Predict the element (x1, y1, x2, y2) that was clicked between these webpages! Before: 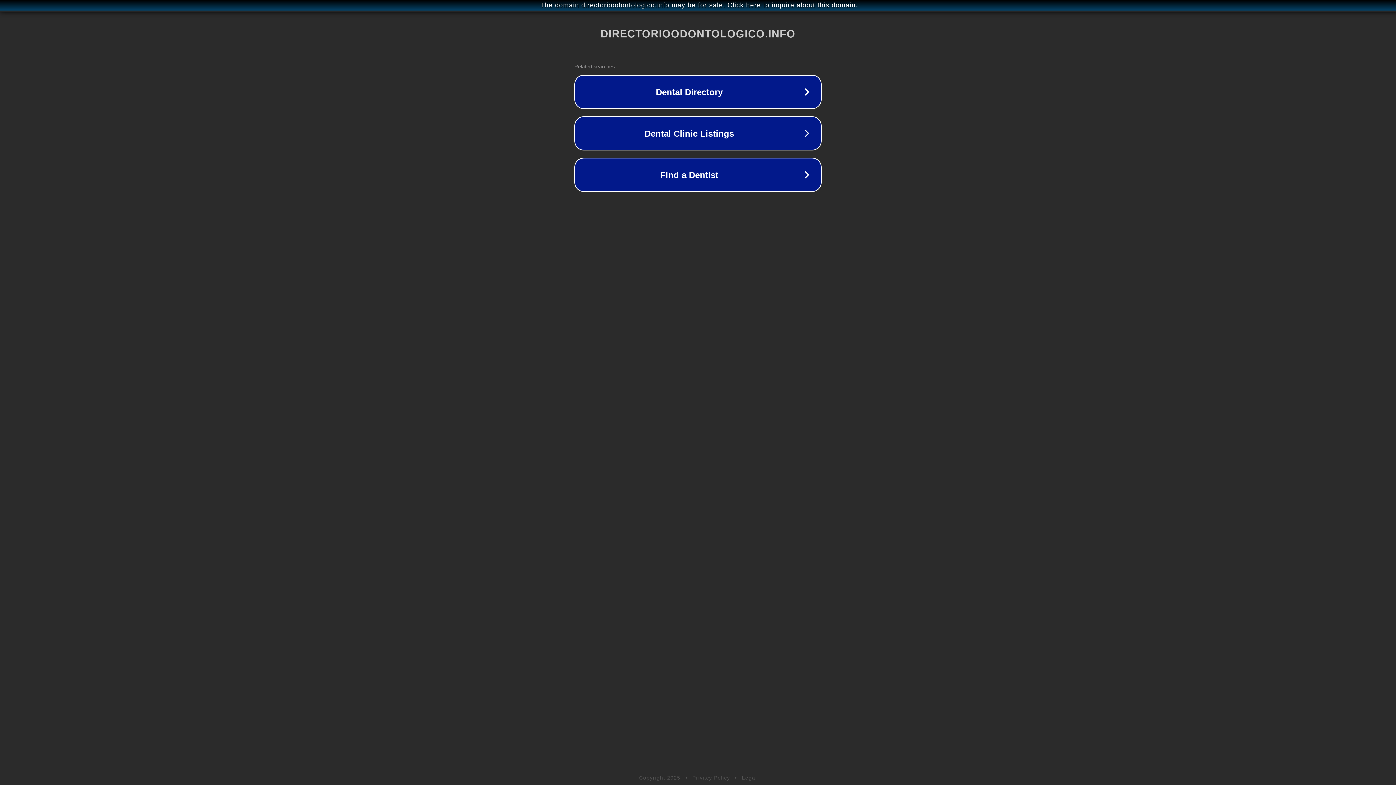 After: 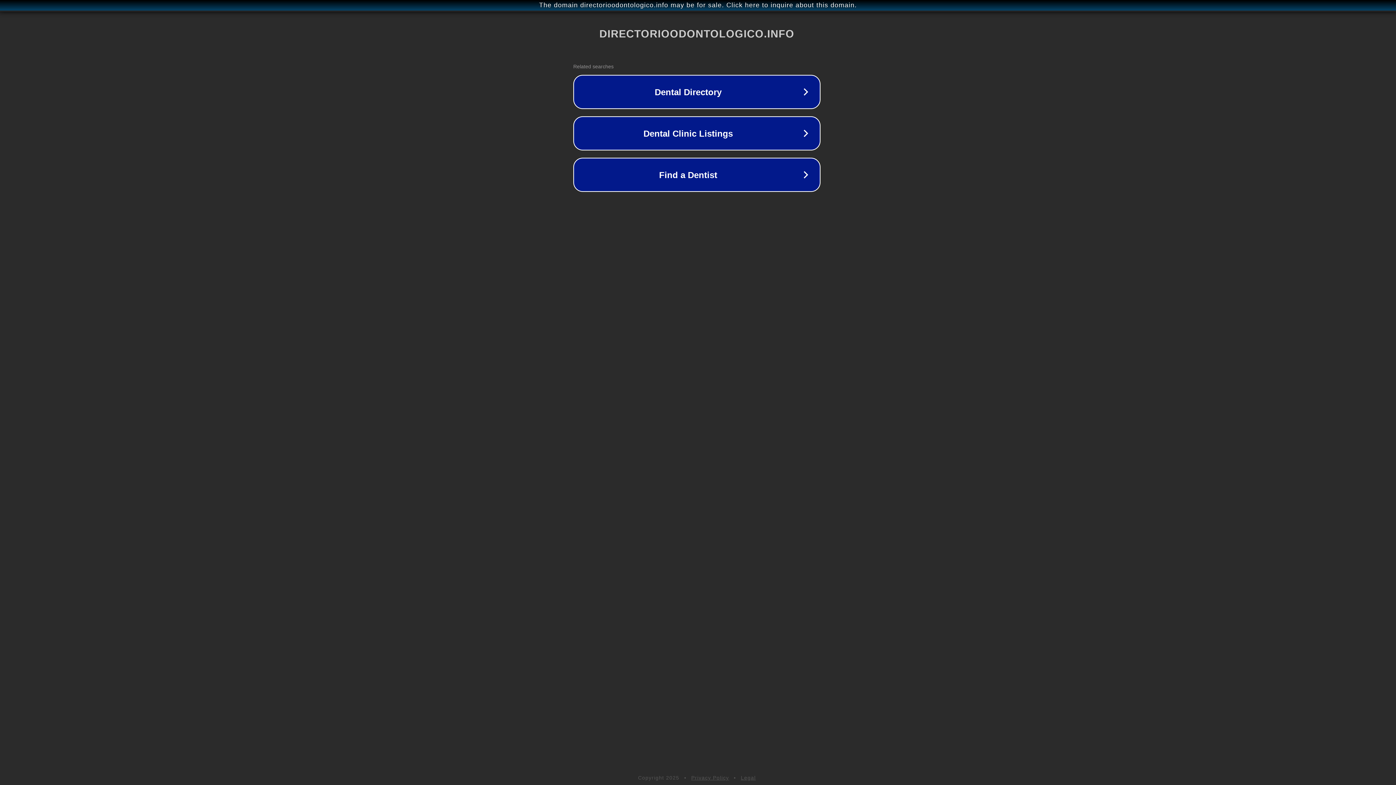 Action: label: The domain directorioodontologico.info may be for sale. Click here to inquire about this domain. bbox: (1, 1, 1397, 9)